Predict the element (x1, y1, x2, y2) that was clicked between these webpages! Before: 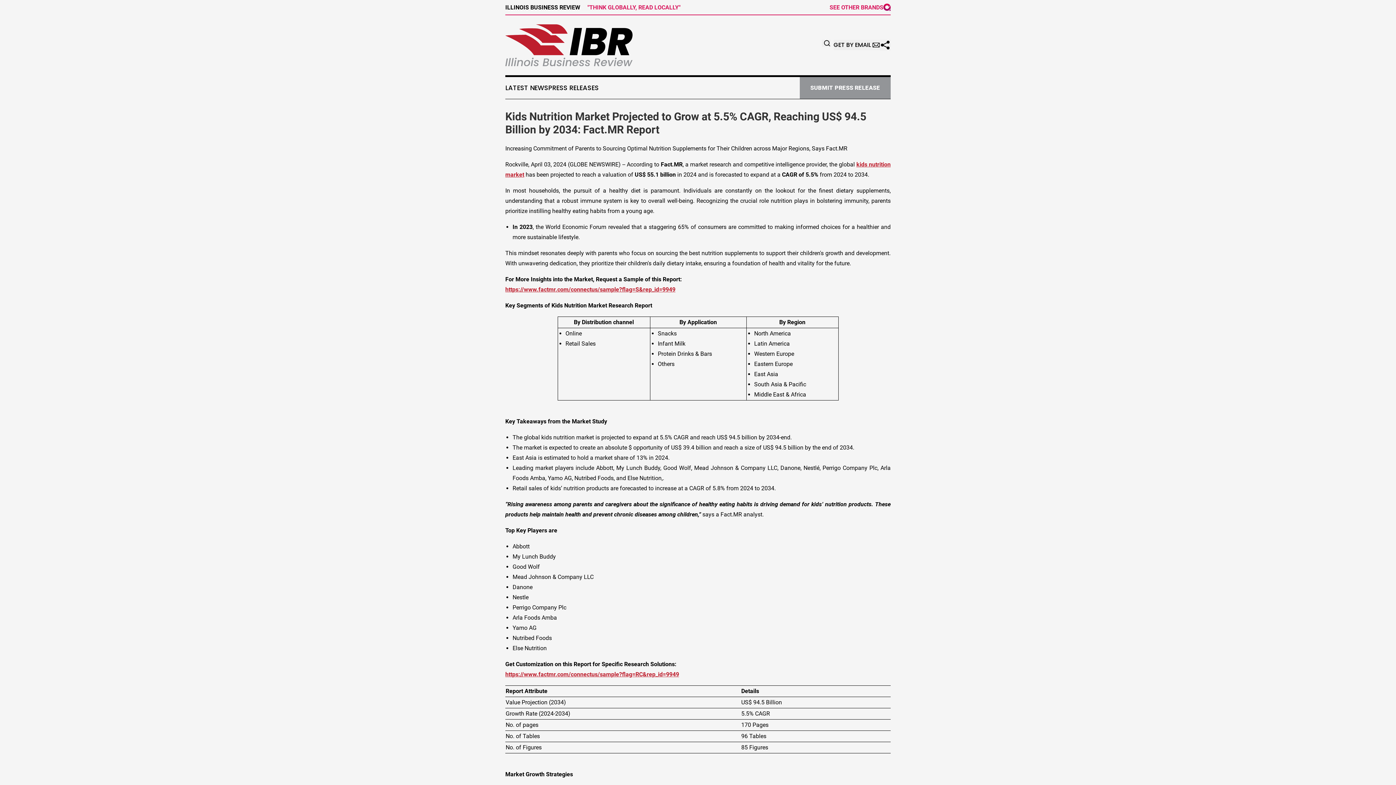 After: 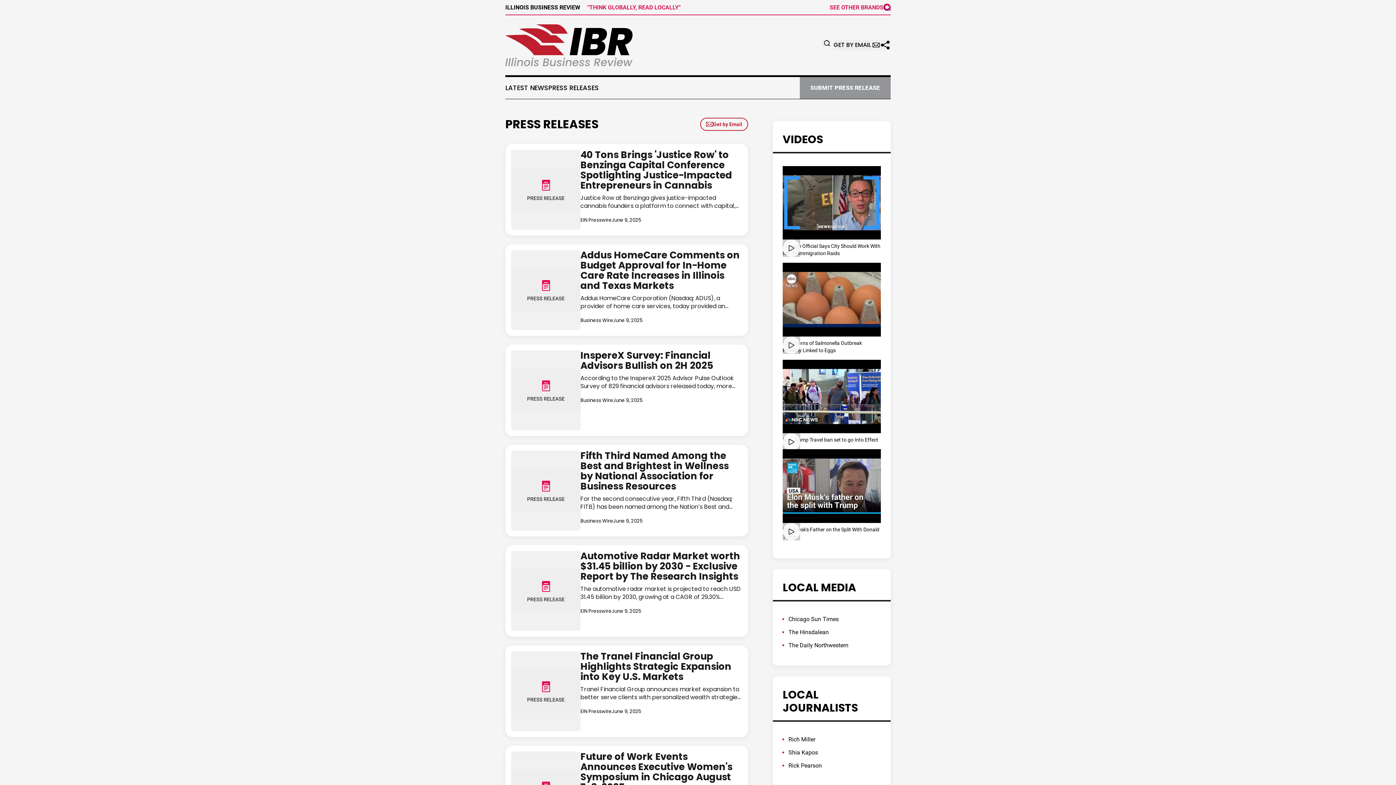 Action: bbox: (505, 24, 632, 66)